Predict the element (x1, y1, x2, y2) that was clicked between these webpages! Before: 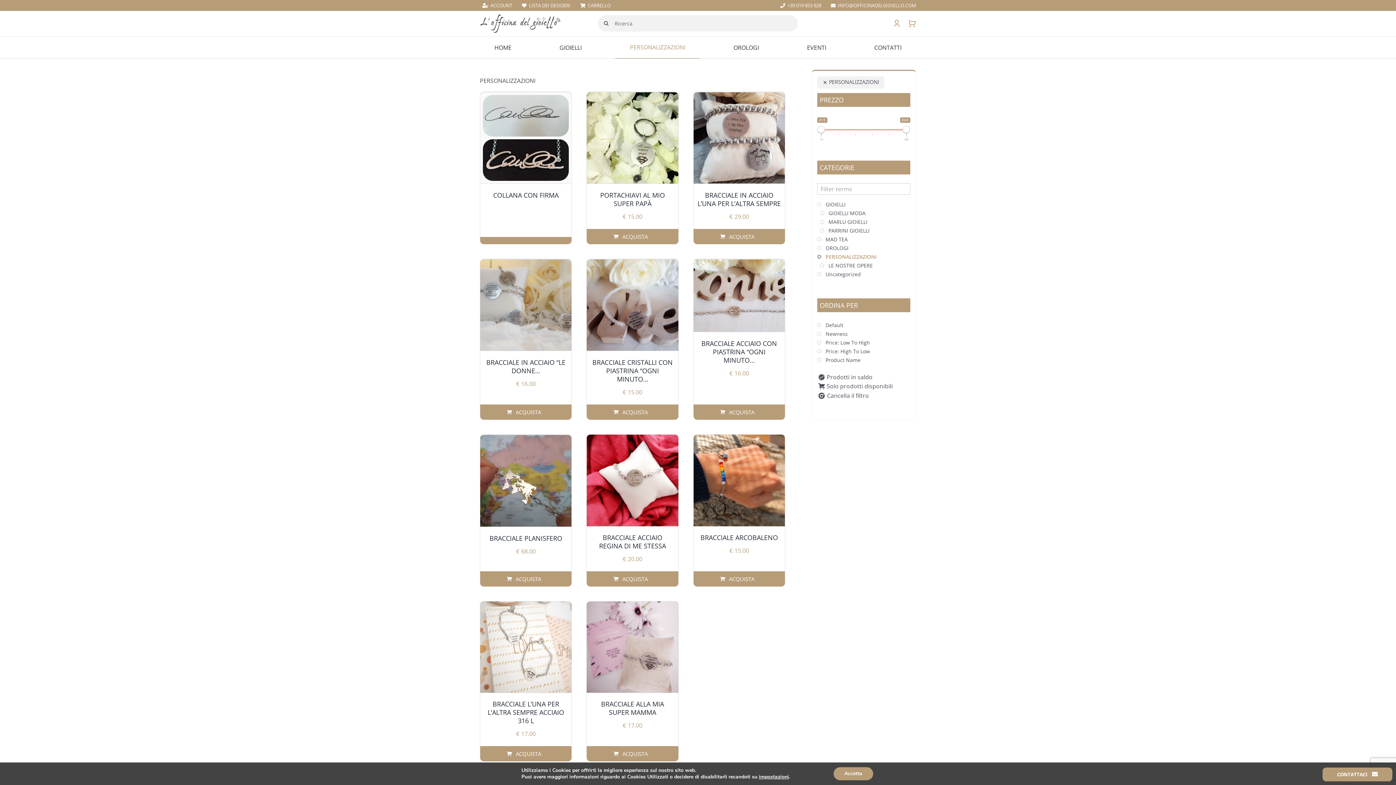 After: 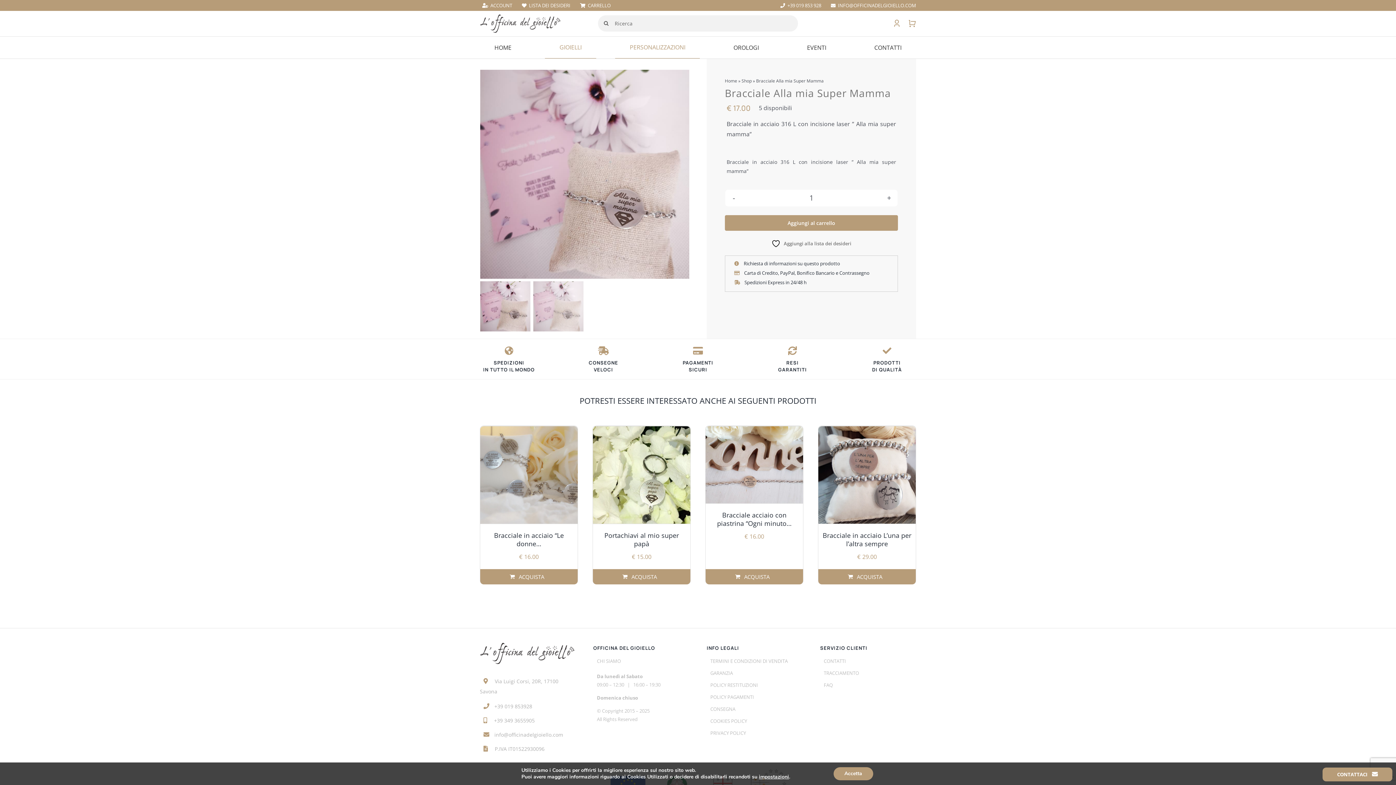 Action: label: BRACCIALE ALLA MIA SUPER MAMMA bbox: (601, 700, 664, 717)